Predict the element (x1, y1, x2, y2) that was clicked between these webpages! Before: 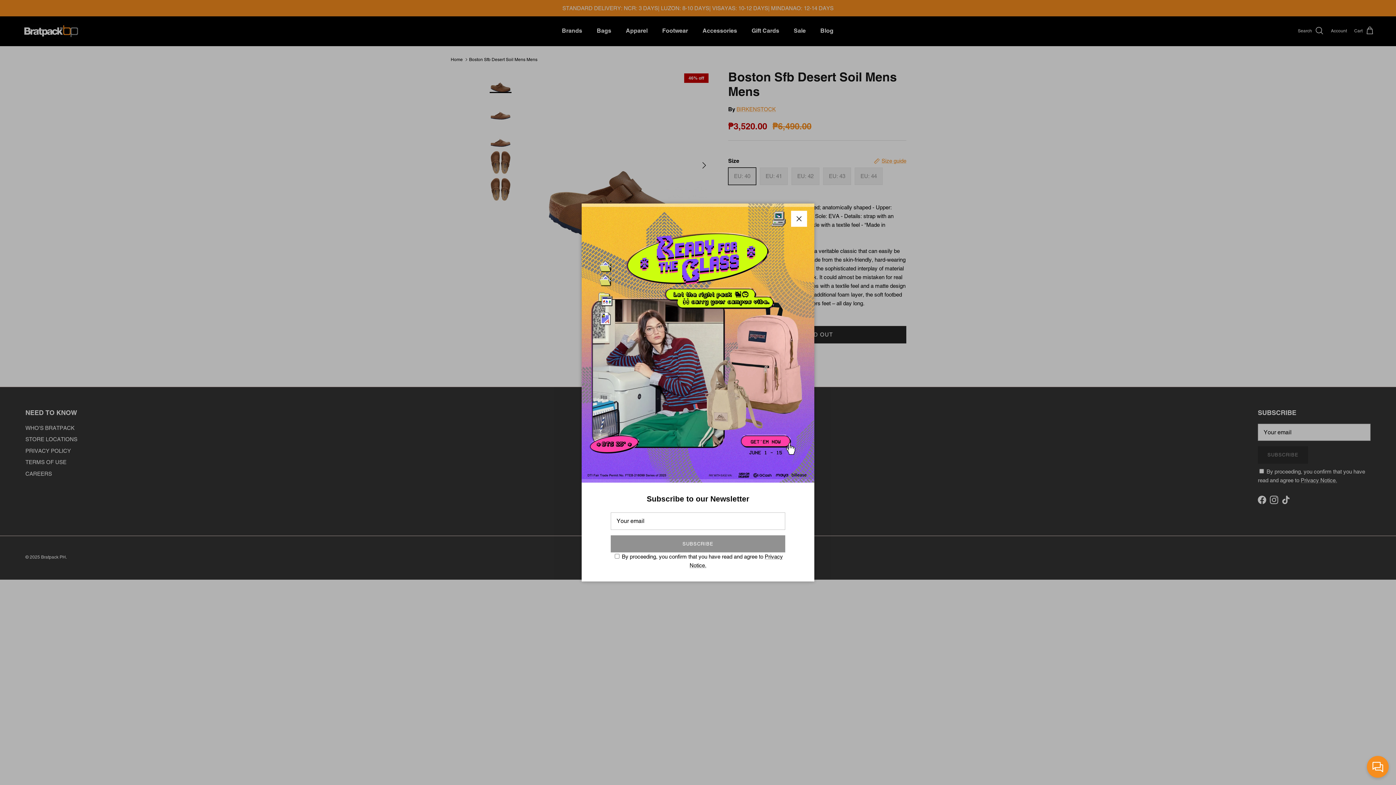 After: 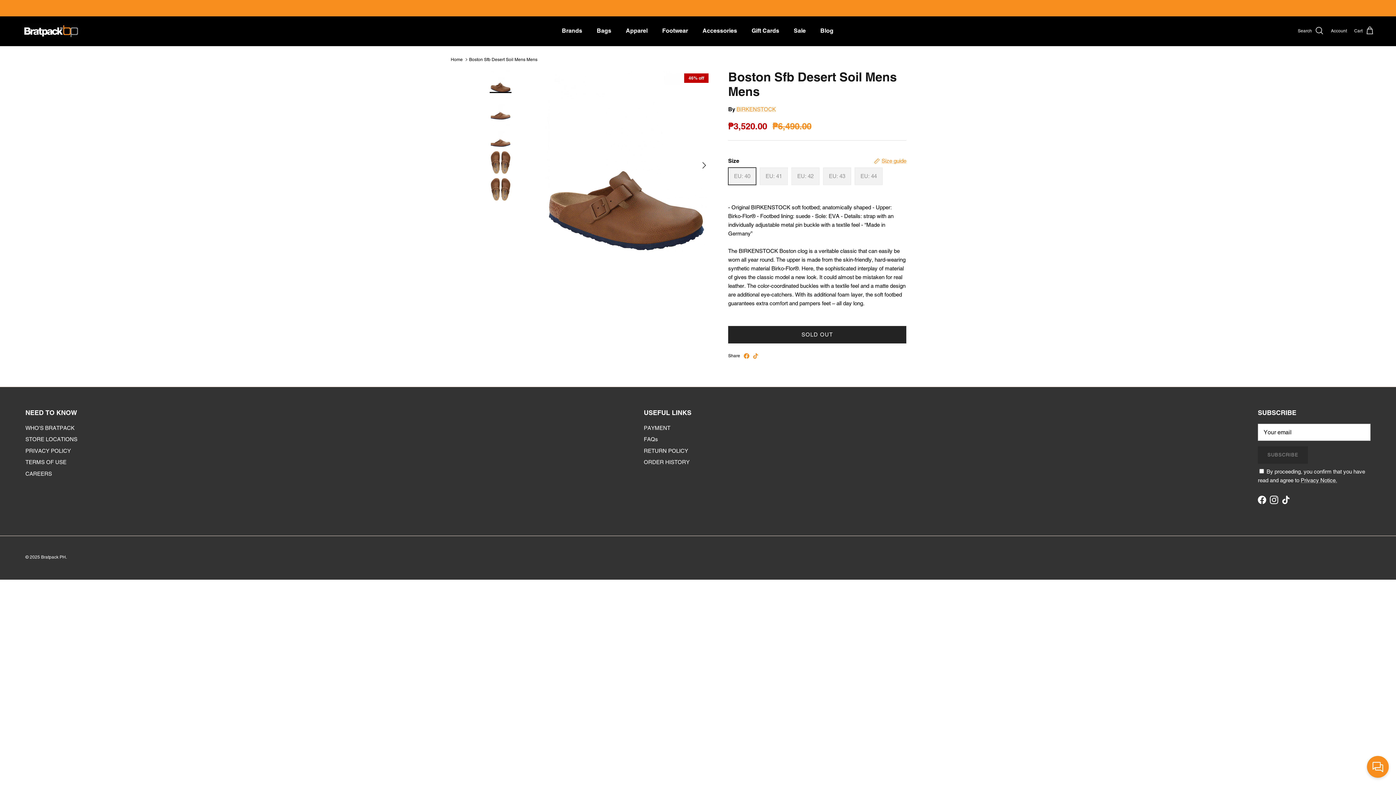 Action: bbox: (791, 210, 807, 226) label: Close